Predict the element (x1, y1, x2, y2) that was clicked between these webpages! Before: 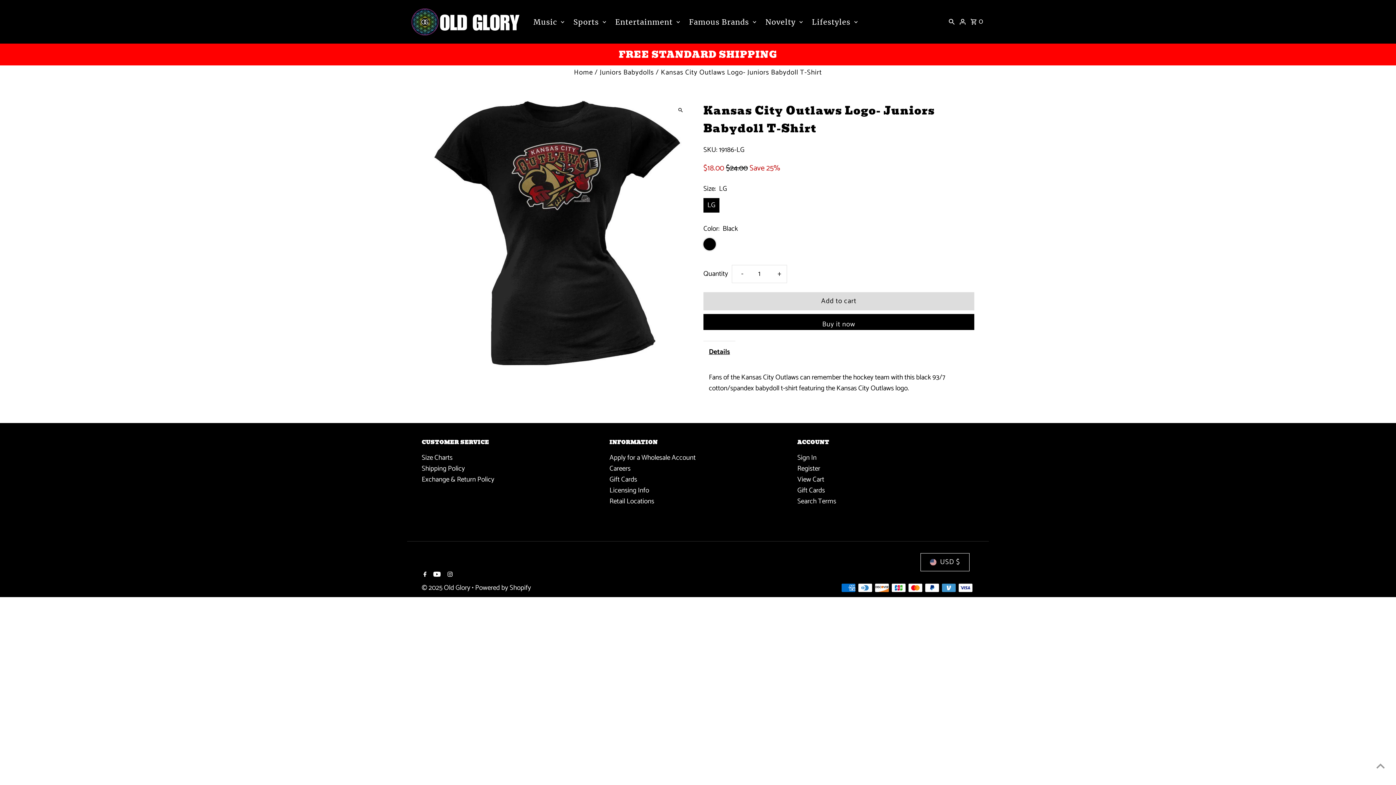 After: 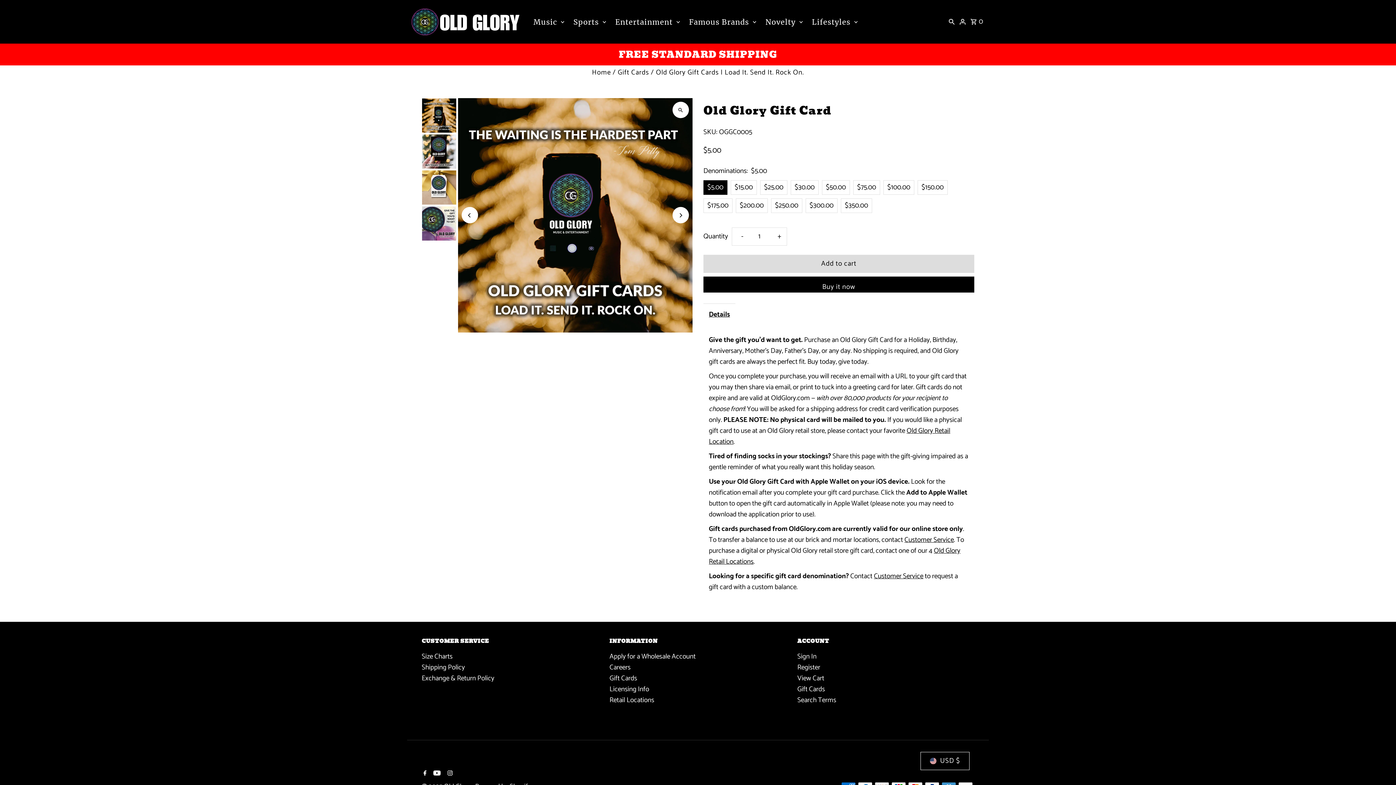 Action: label: Gift Cards bbox: (797, 485, 825, 496)